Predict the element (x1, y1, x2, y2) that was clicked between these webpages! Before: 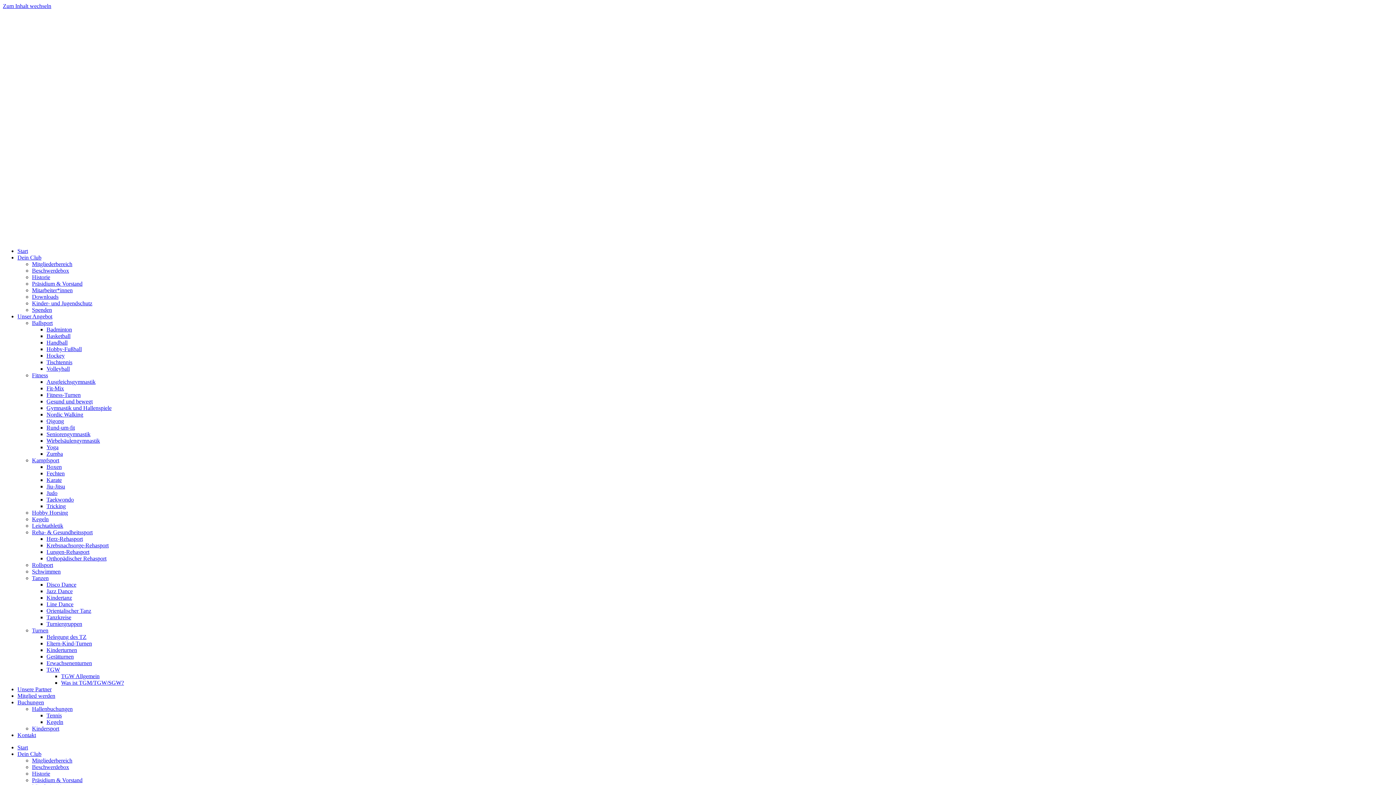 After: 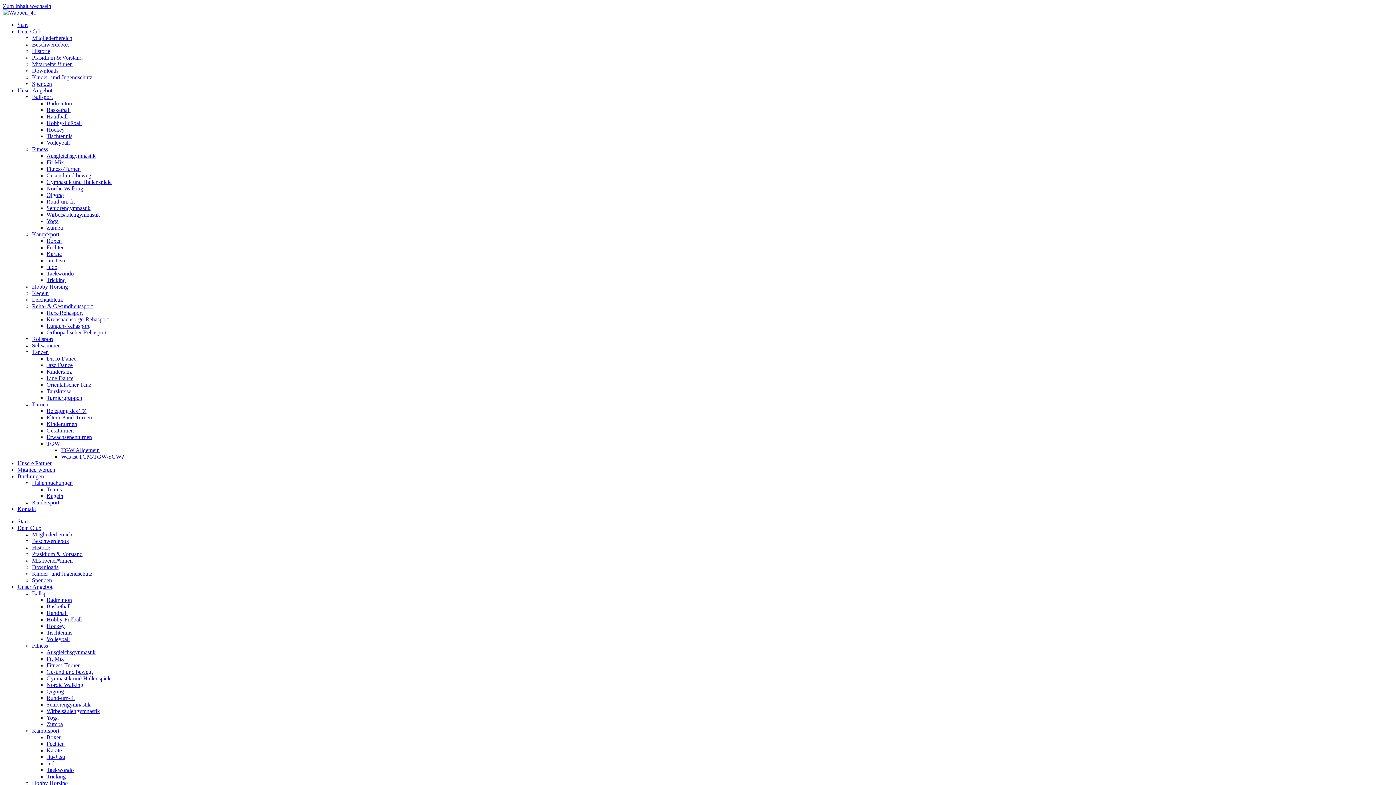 Action: bbox: (32, 261, 72, 267) label: Mitgliederbereich